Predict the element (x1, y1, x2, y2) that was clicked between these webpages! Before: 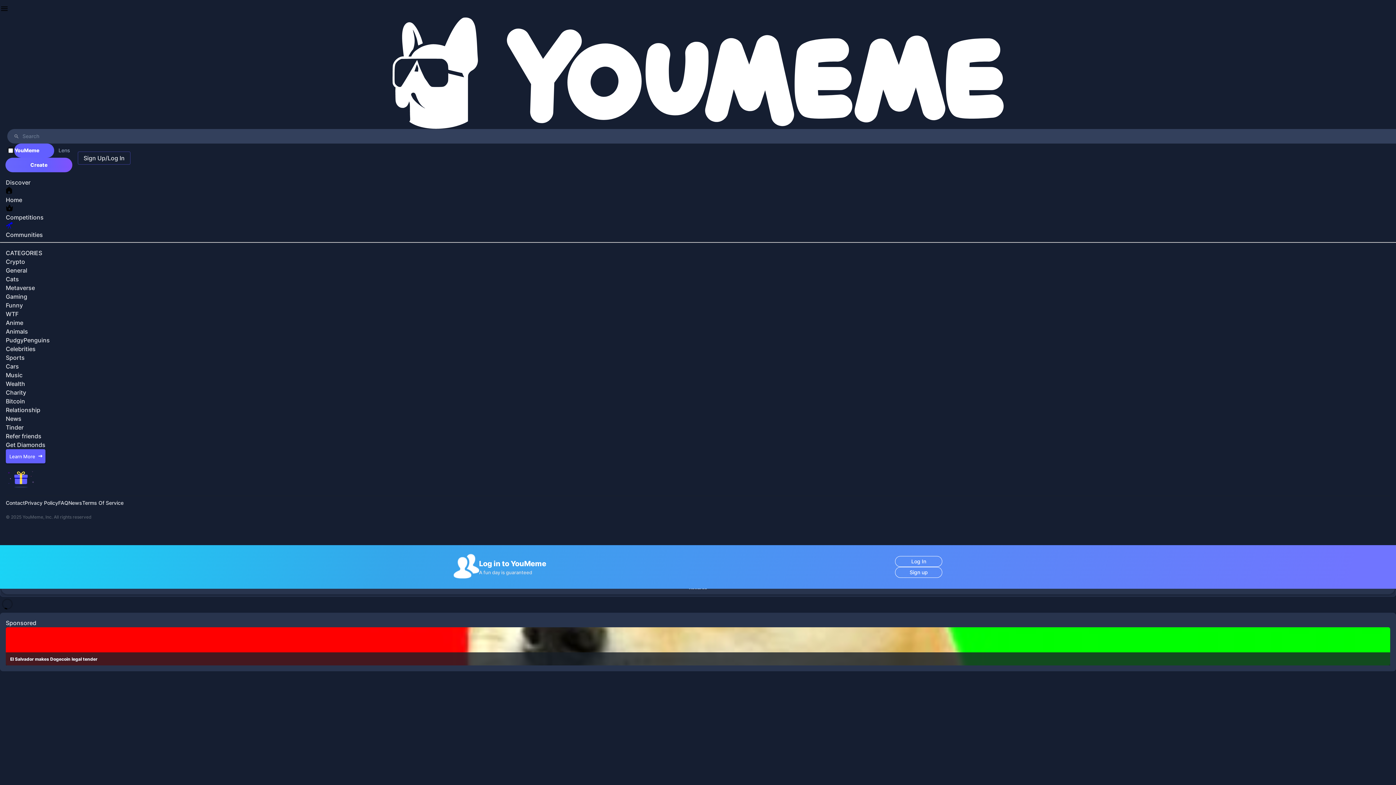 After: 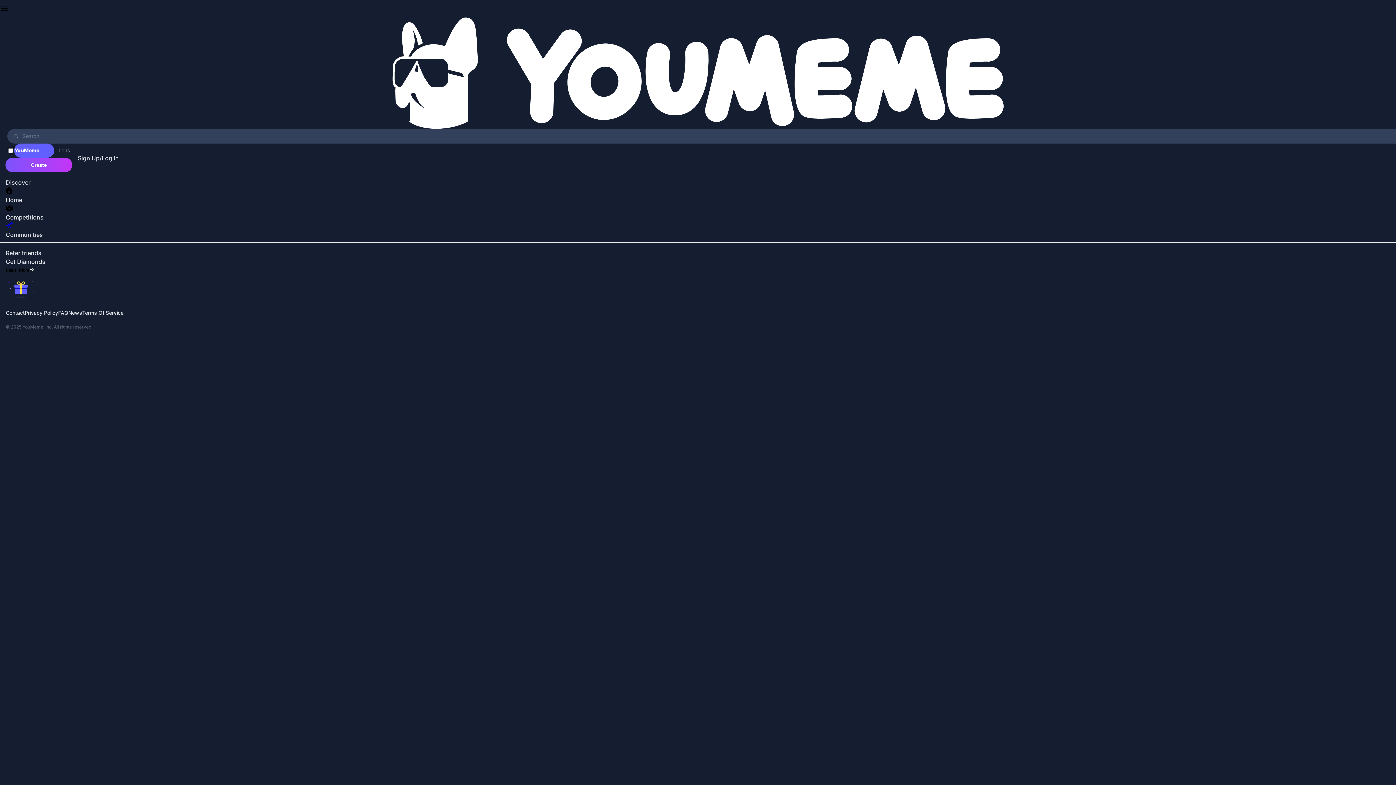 Action: label: General bbox: (5, 266, 1390, 274)